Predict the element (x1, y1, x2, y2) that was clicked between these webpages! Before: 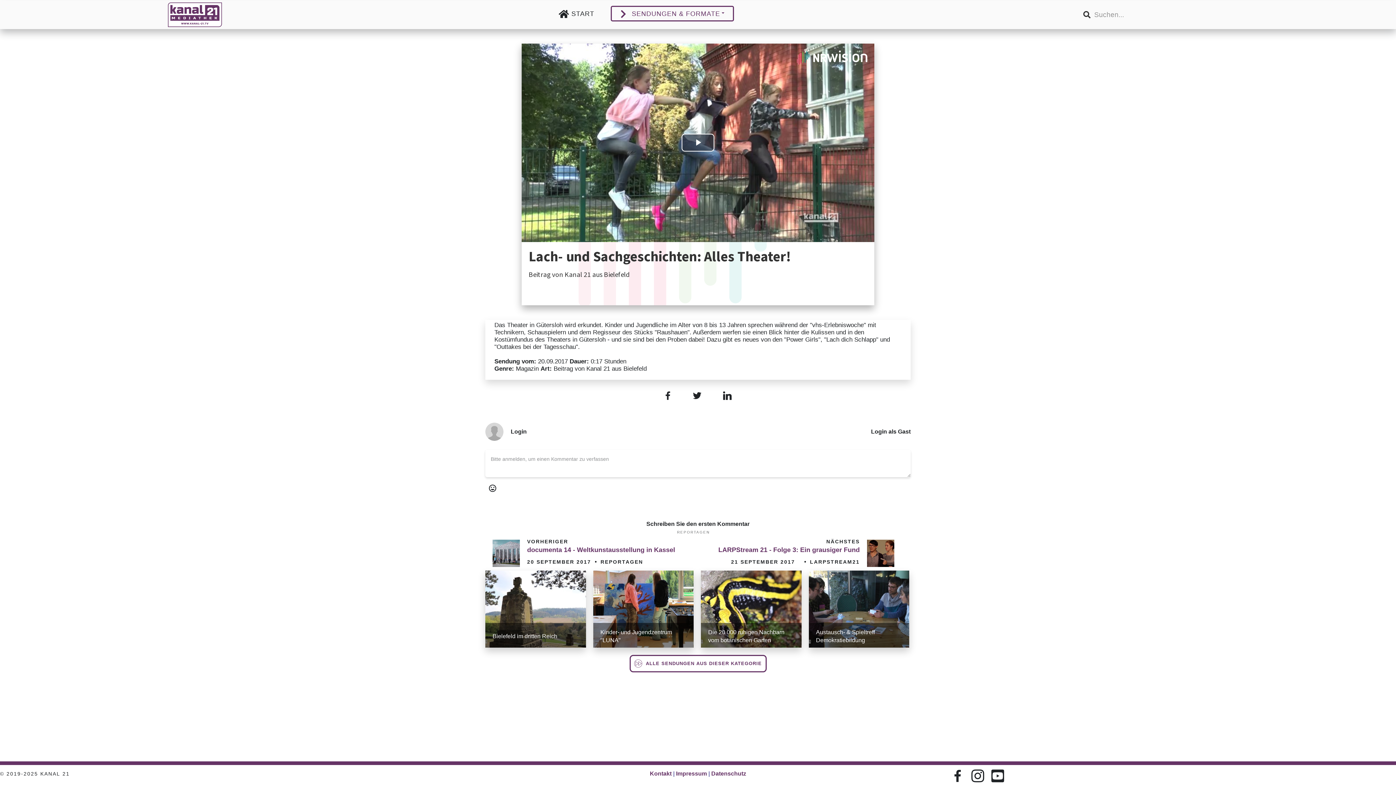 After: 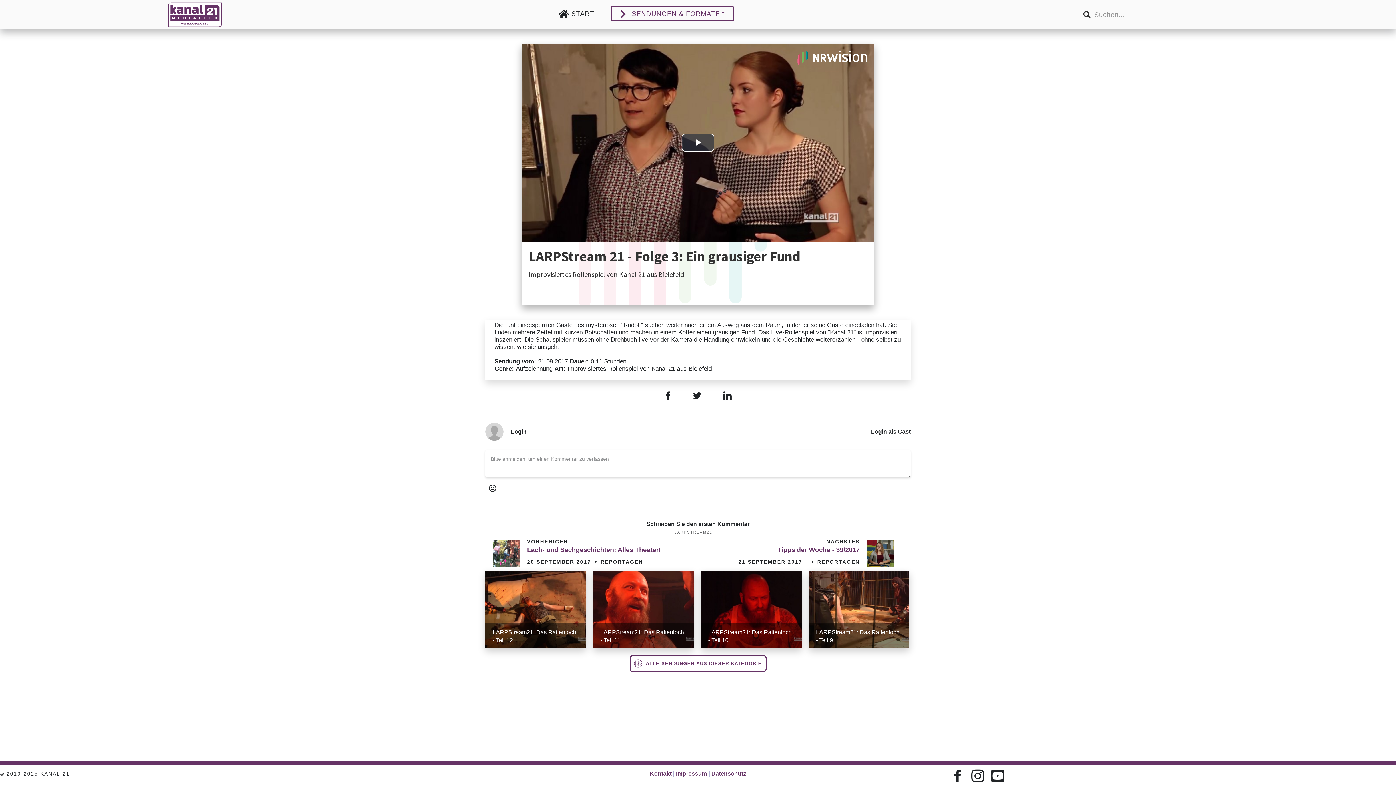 Action: bbox: (866, 539, 894, 567)